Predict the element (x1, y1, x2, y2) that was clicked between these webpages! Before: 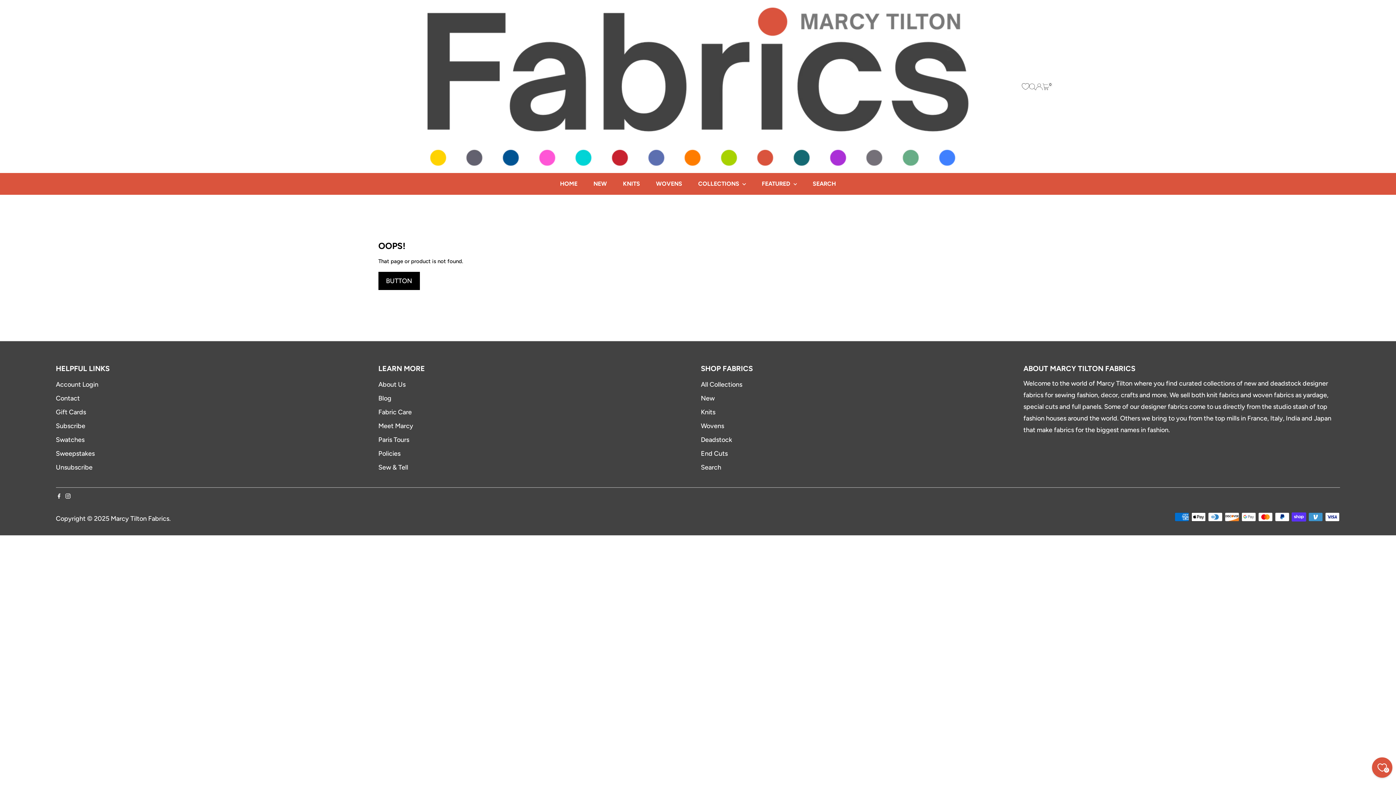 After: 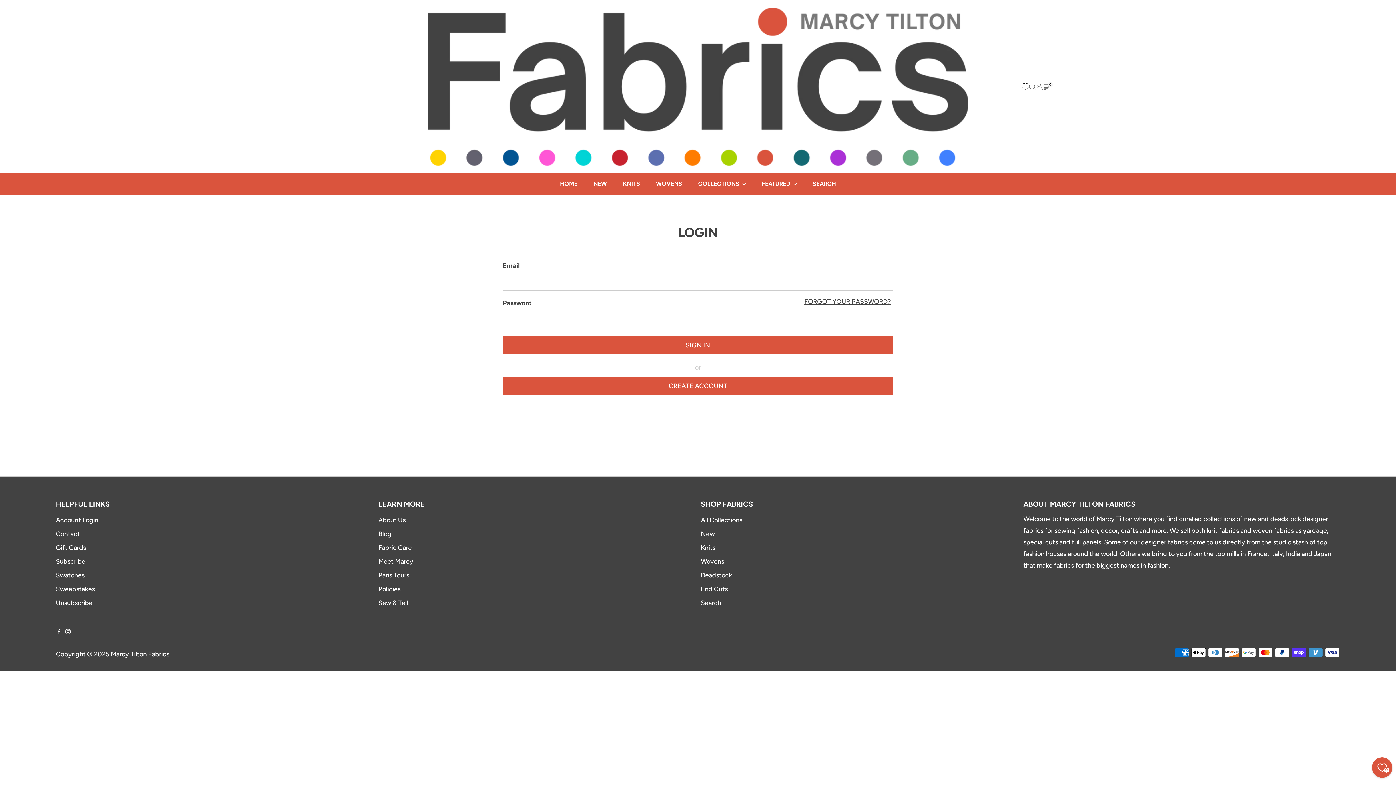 Action: label: Log In/Create Account bbox: (1036, 83, 1042, 90)